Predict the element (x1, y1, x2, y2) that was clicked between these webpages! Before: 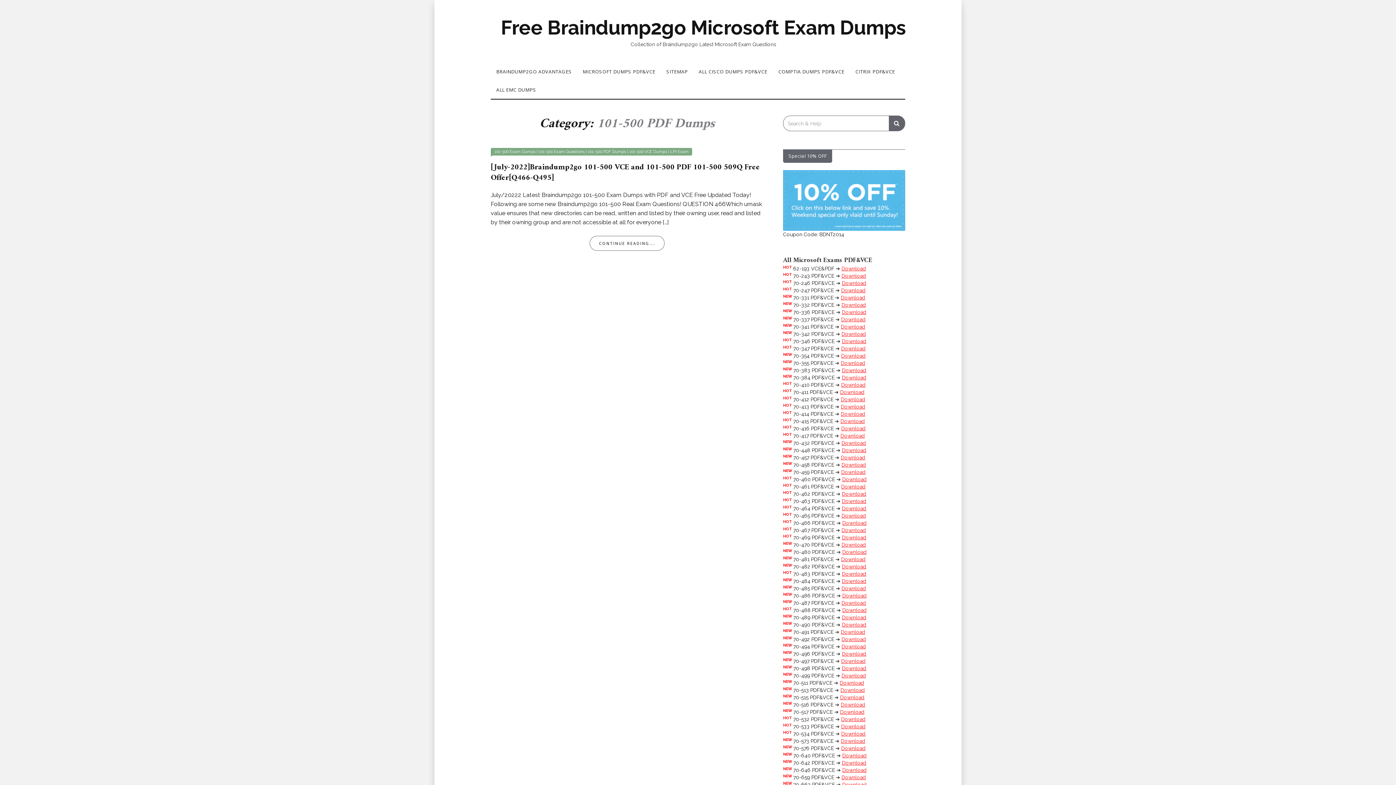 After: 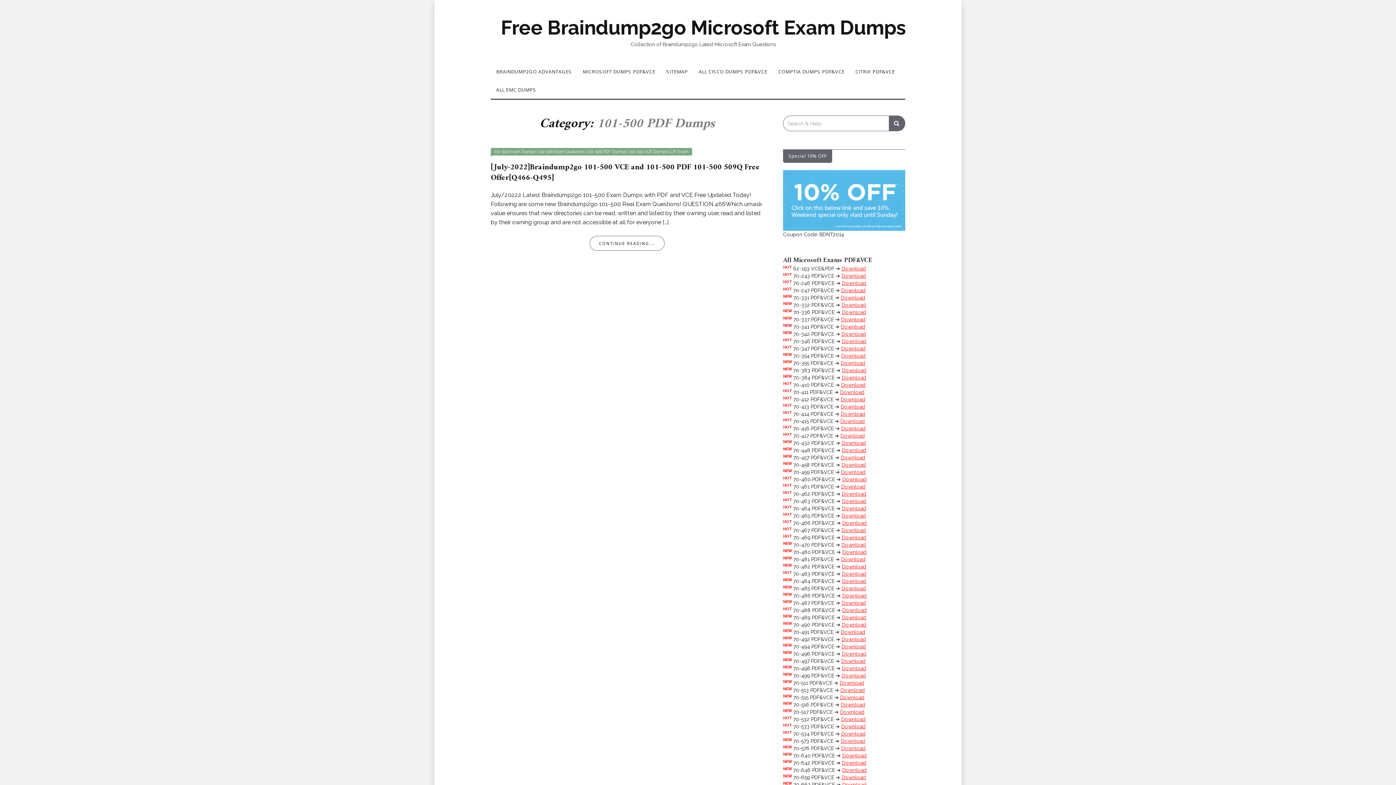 Action: label: Download bbox: (841, 353, 865, 358)